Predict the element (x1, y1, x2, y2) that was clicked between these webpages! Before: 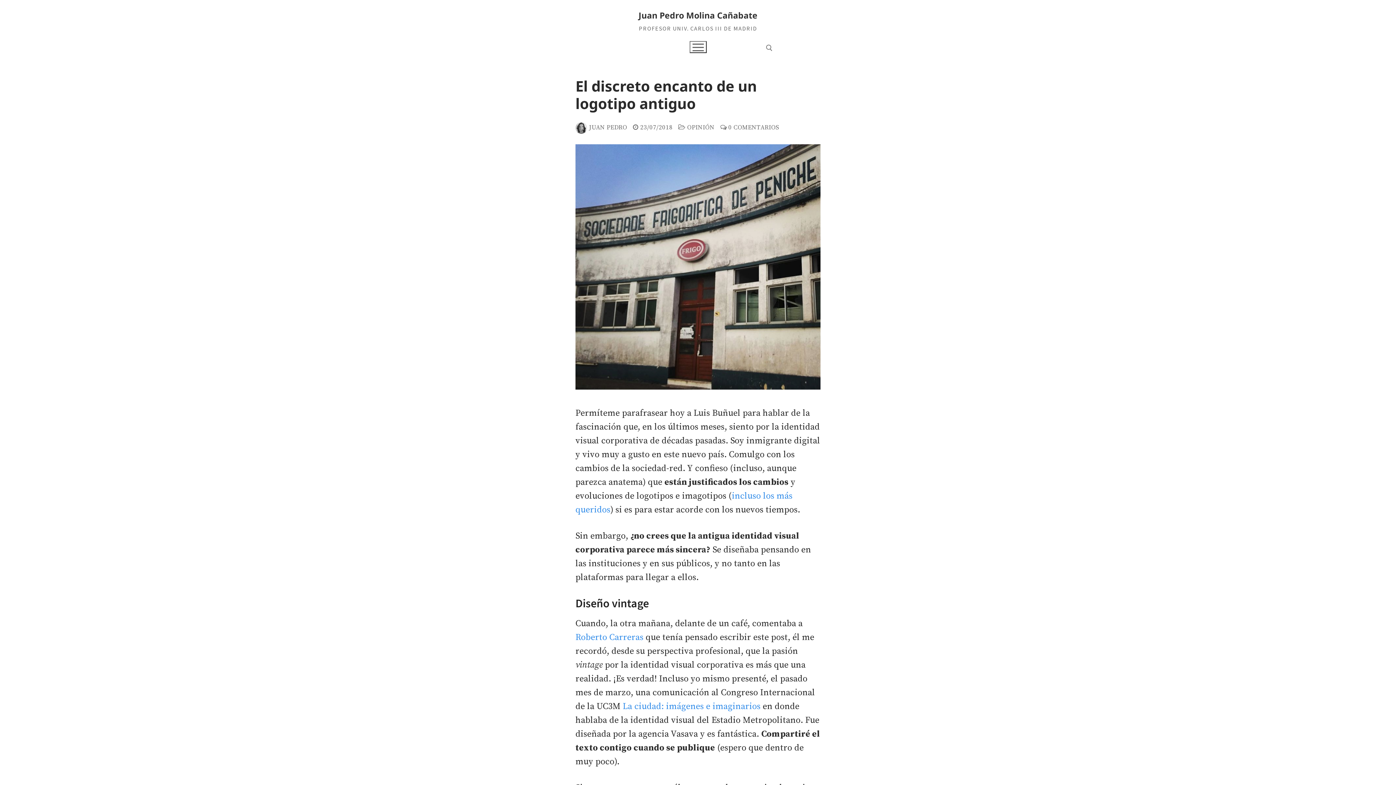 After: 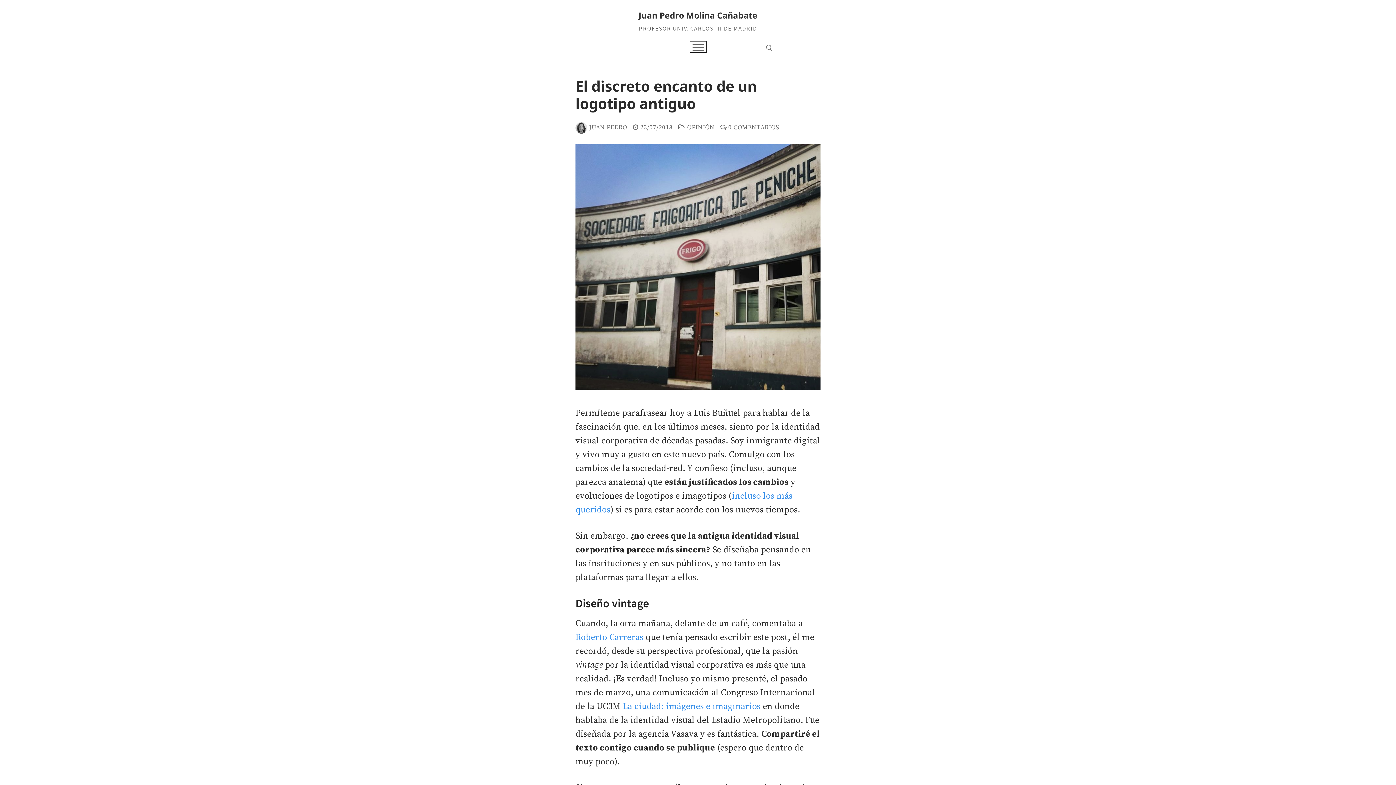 Action: bbox: (633, 123, 672, 131) label:  23/07/2018